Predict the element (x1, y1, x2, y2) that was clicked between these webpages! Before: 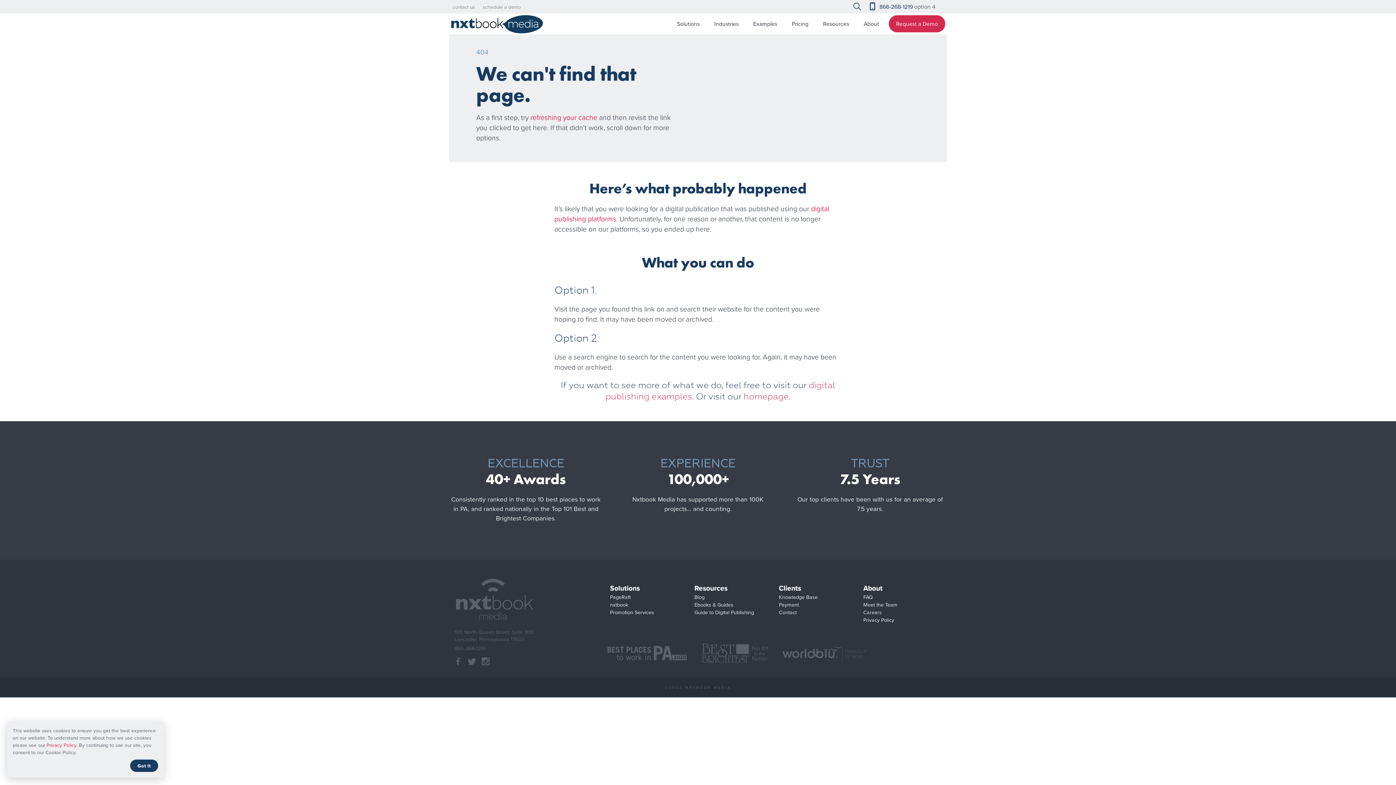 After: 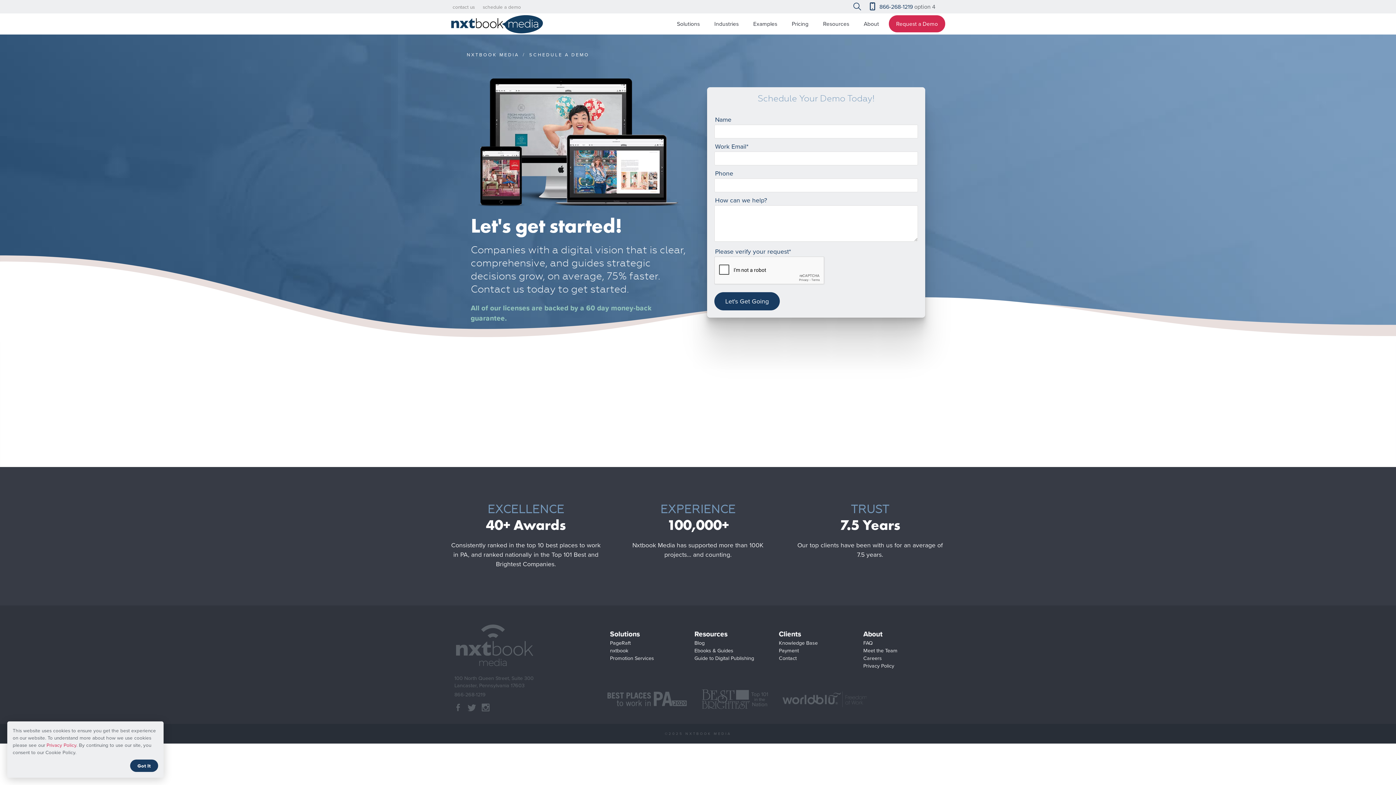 Action: bbox: (889, 17, 945, 31) label: Request a Demo